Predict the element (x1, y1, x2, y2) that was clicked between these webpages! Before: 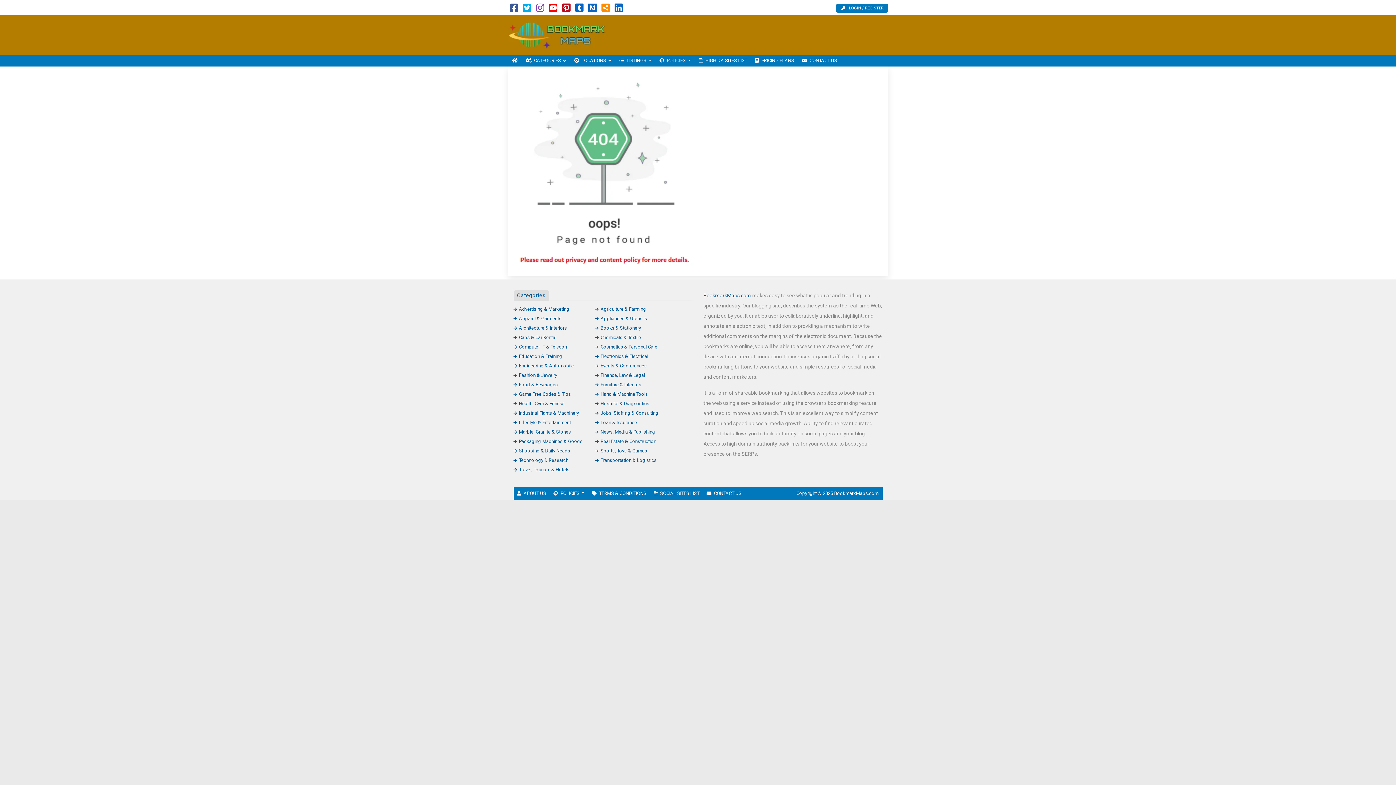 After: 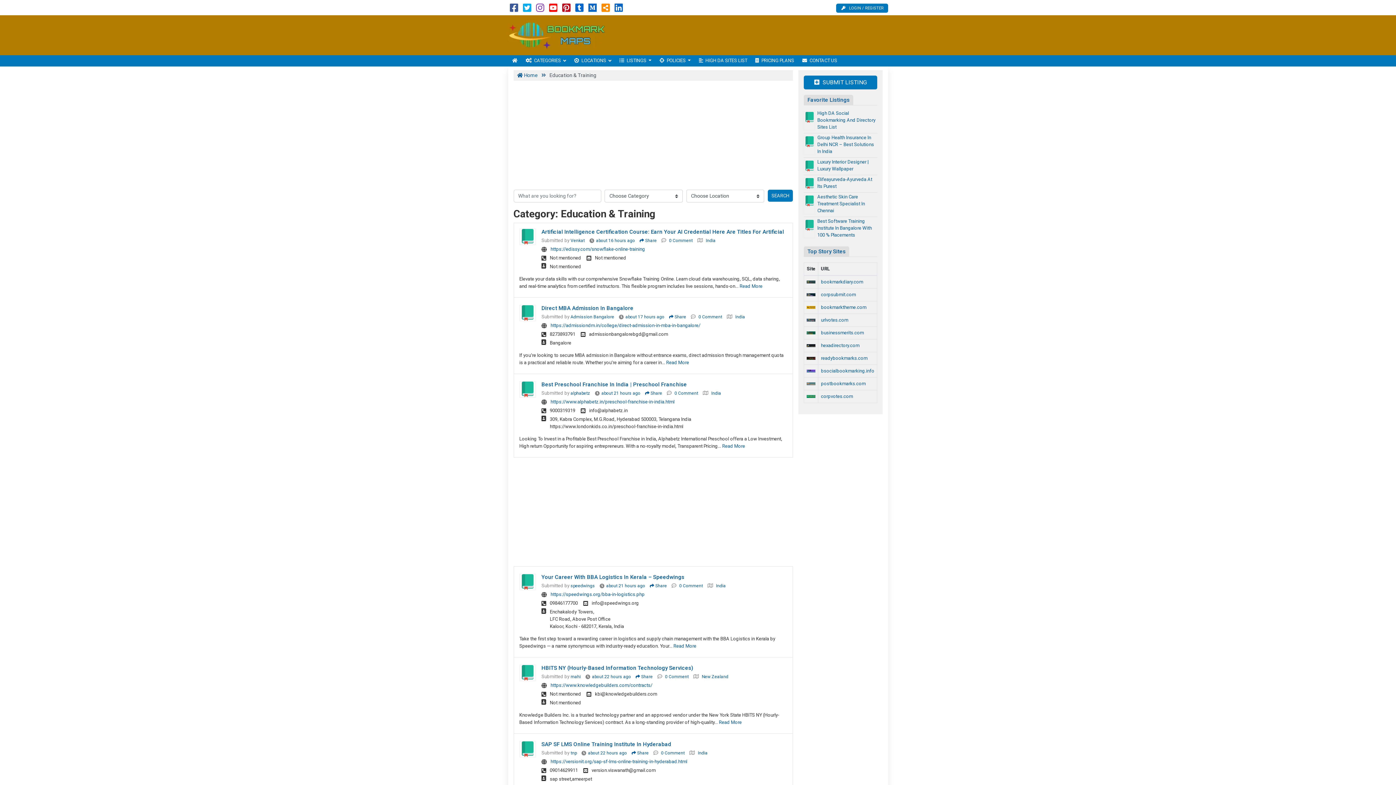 Action: label: Education & Training bbox: (513, 353, 562, 359)